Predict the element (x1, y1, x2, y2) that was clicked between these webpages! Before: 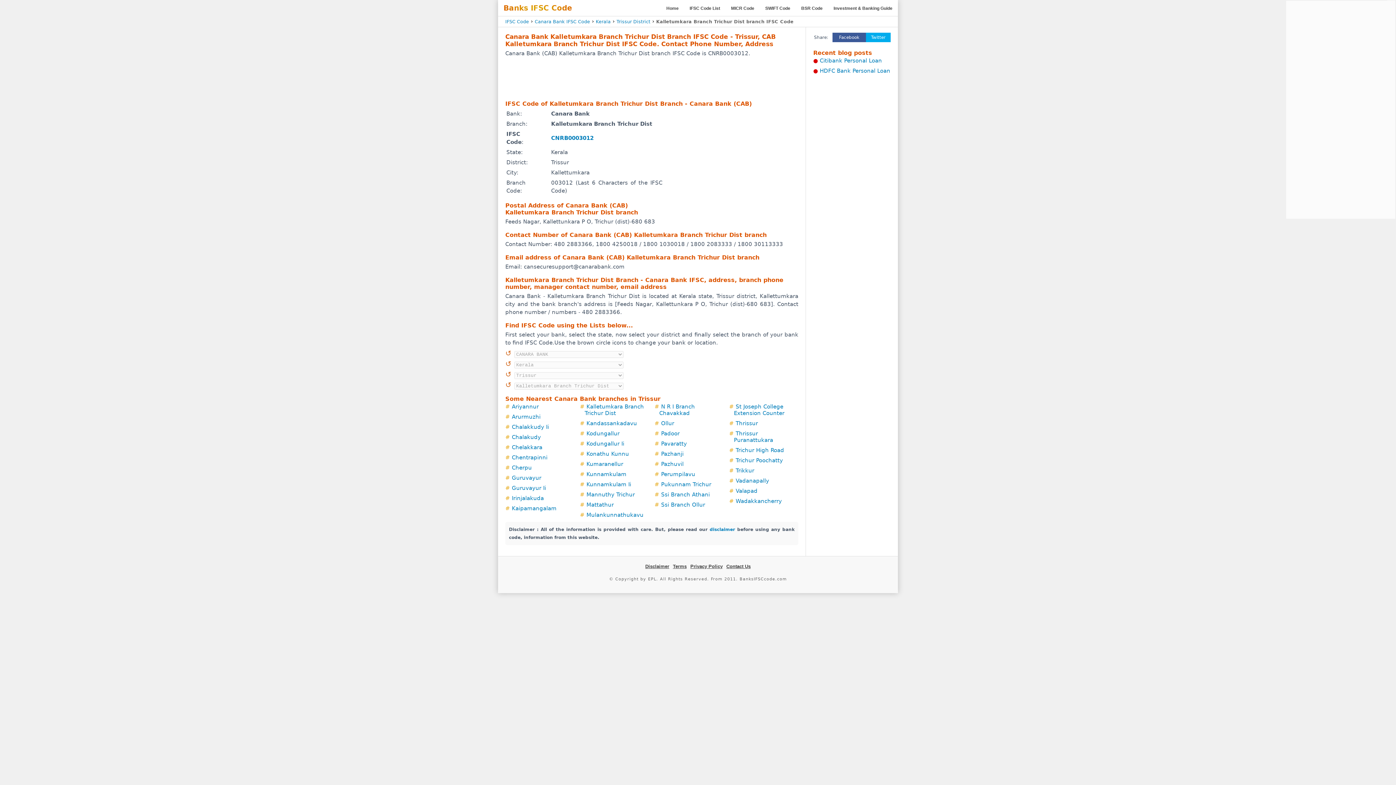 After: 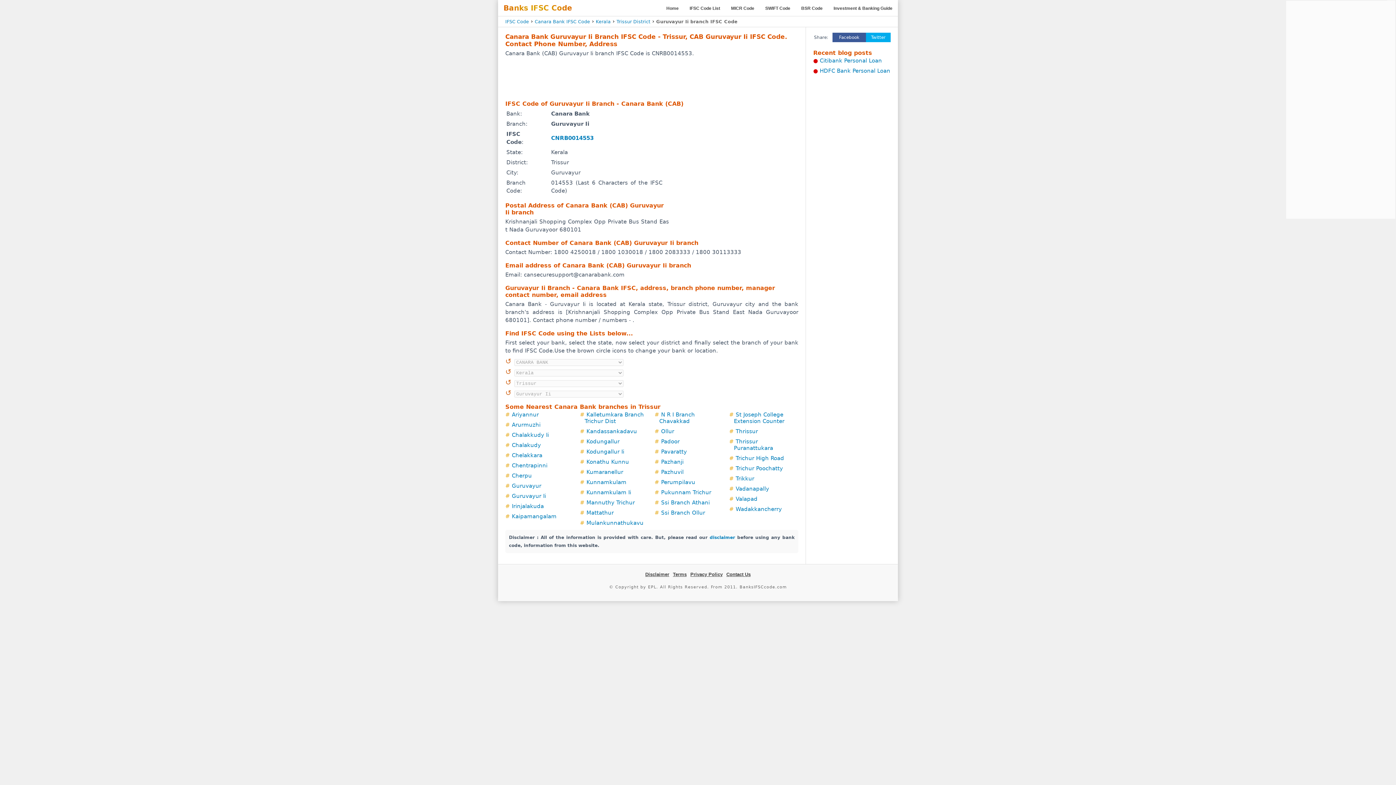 Action: label: Guruvayur Ii bbox: (512, 485, 546, 491)